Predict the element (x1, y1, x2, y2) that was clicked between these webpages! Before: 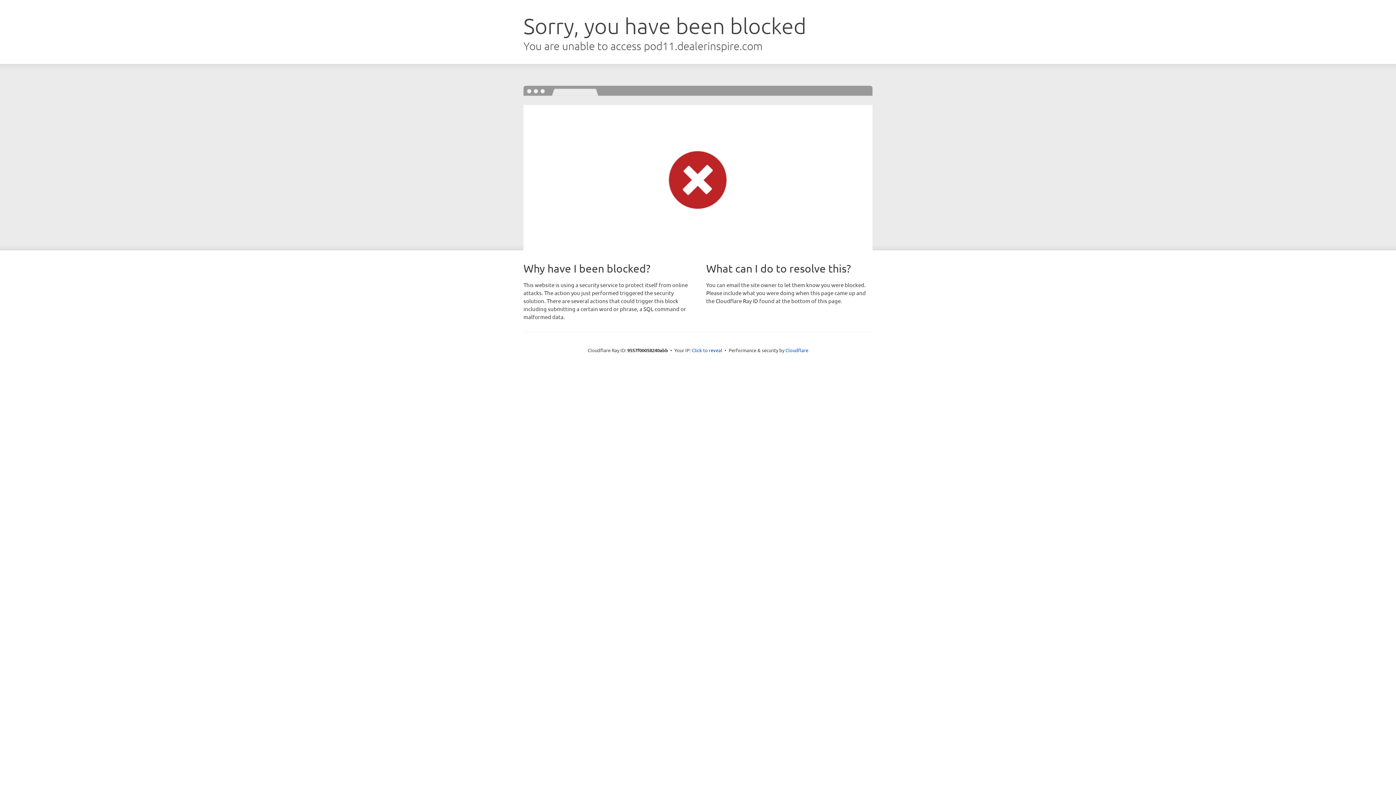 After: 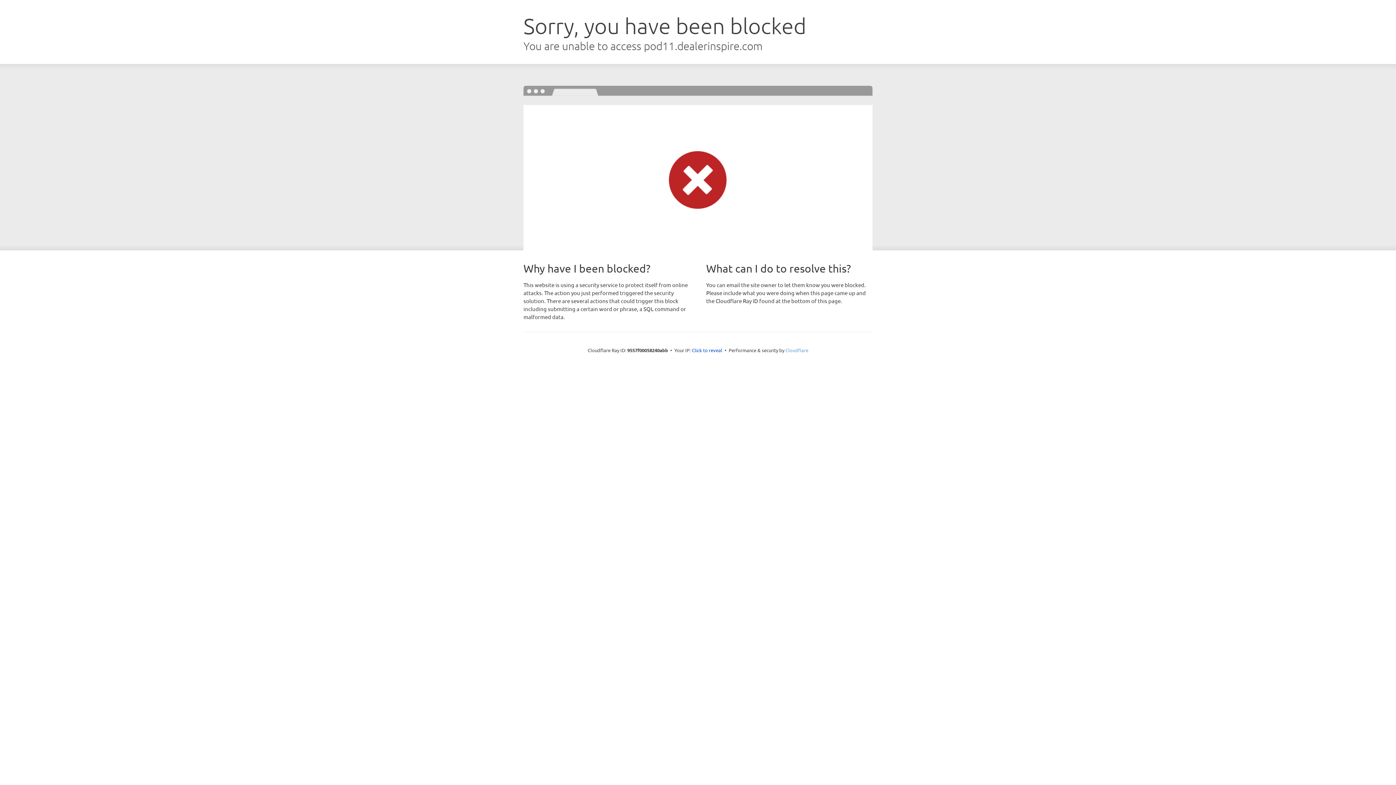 Action: bbox: (785, 347, 808, 353) label: Cloudflare